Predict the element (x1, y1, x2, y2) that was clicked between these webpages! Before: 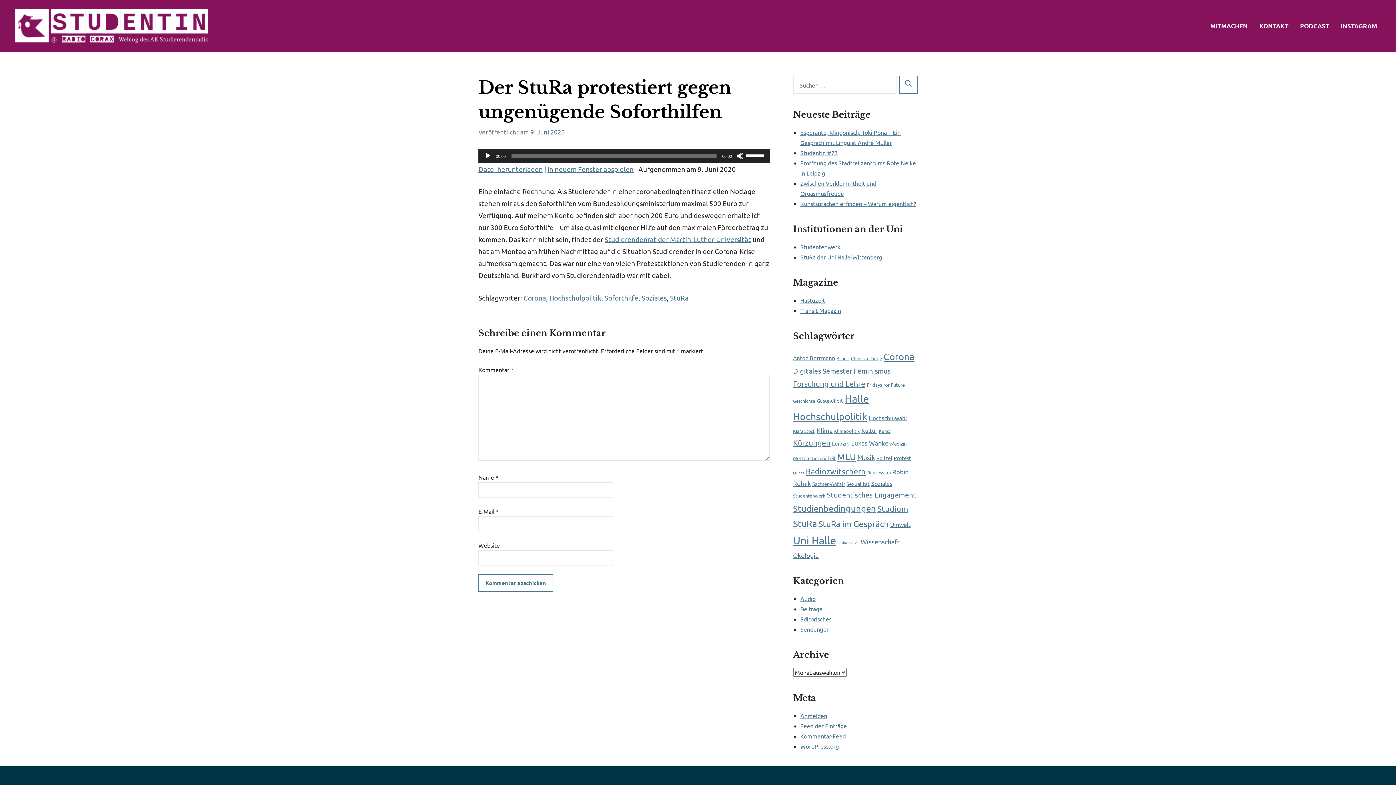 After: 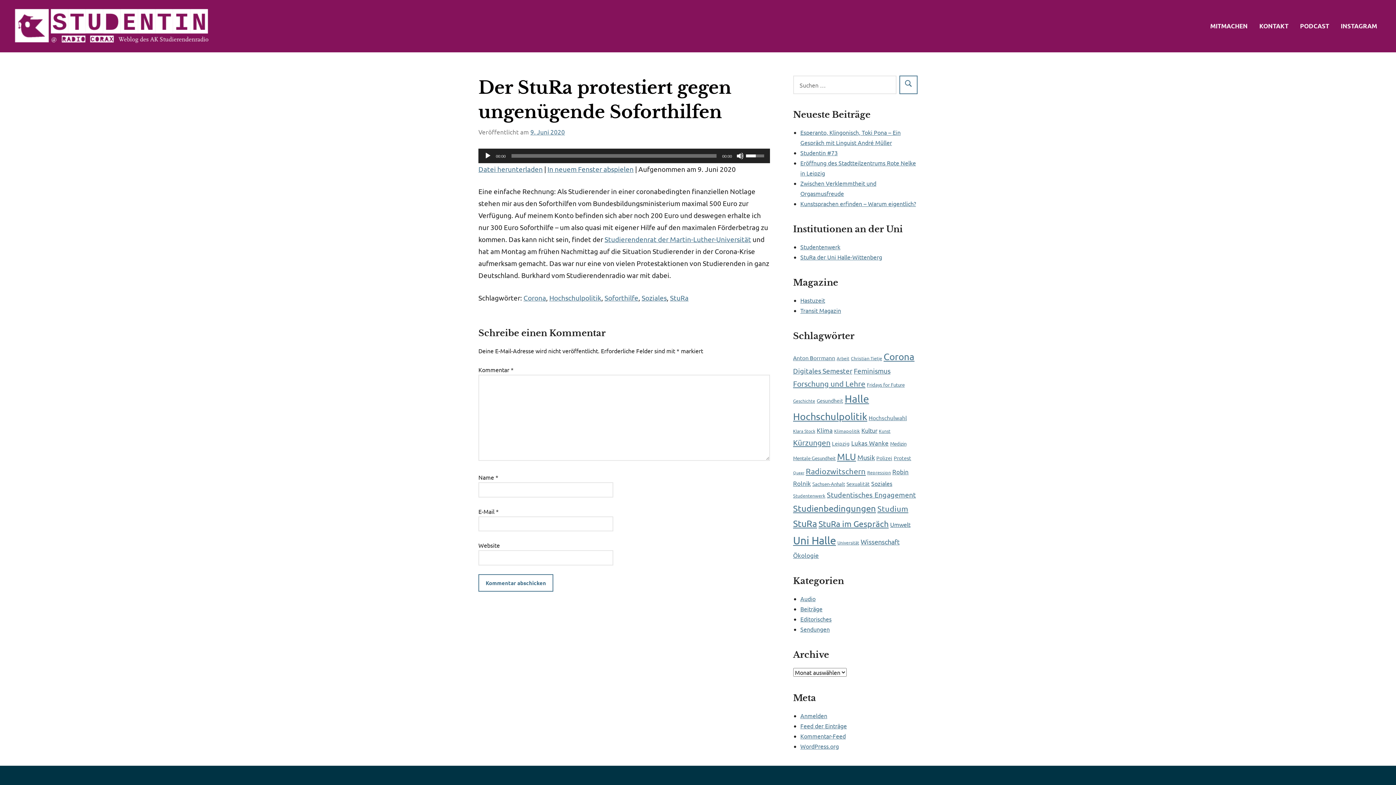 Action: label: Lautstärkeregler bbox: (746, 148, 766, 161)